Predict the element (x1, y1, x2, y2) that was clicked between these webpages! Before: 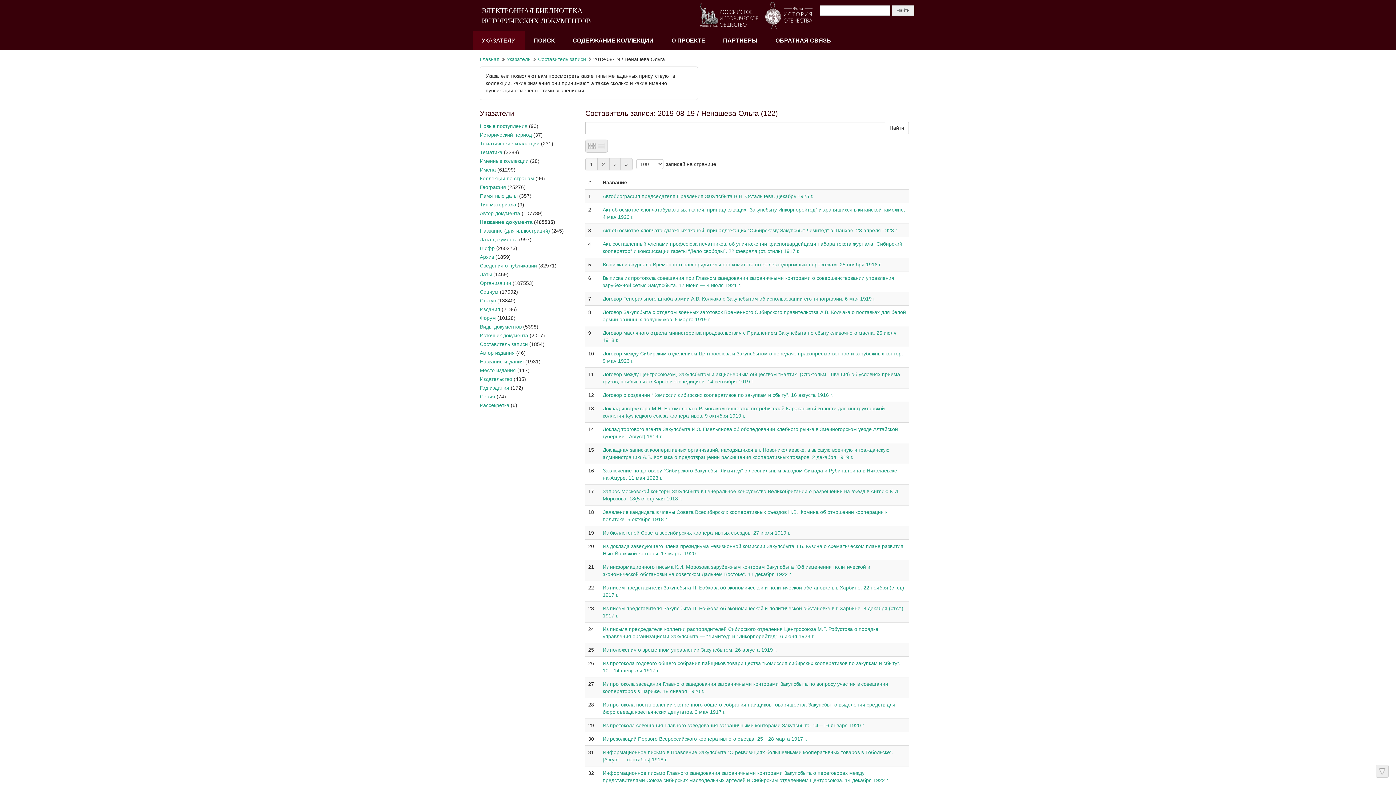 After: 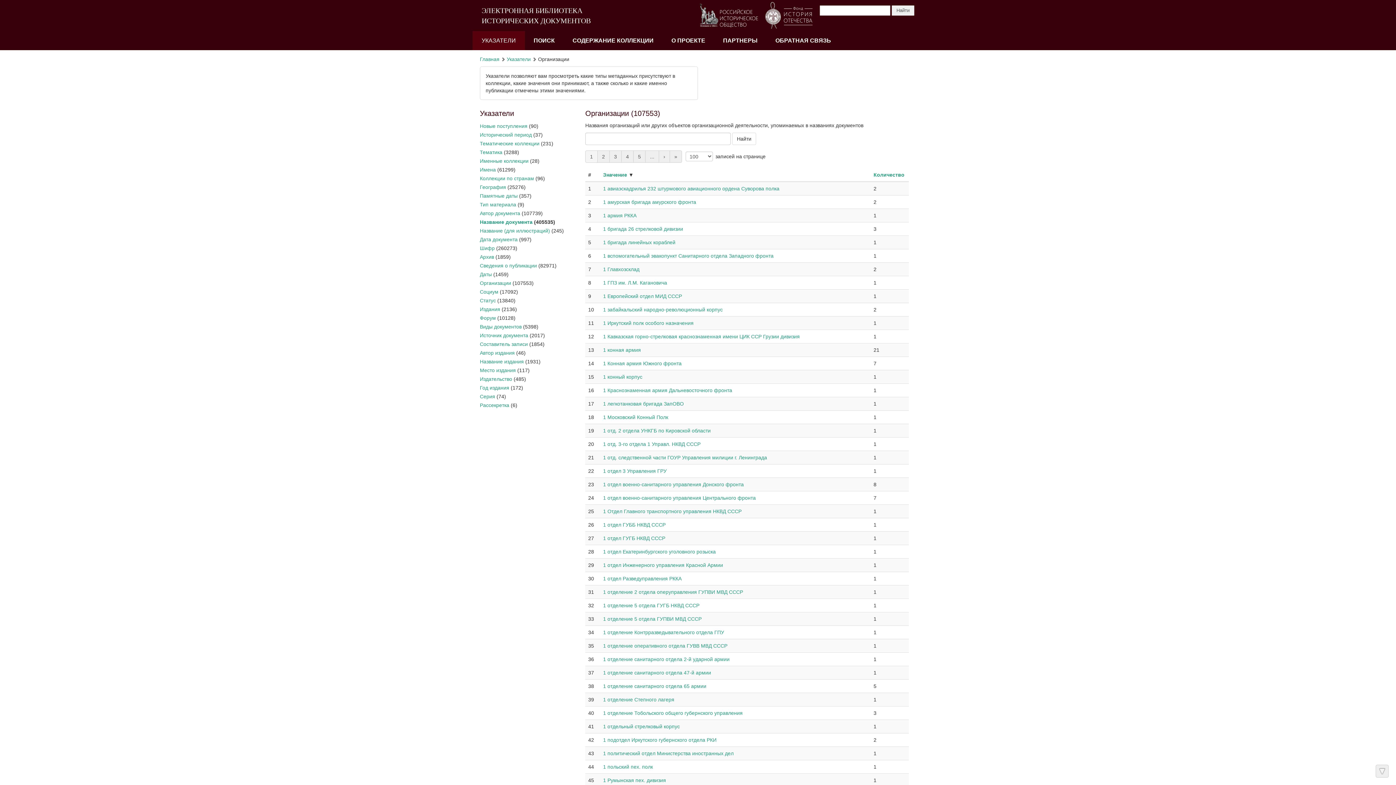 Action: label: Организации bbox: (480, 280, 511, 286)